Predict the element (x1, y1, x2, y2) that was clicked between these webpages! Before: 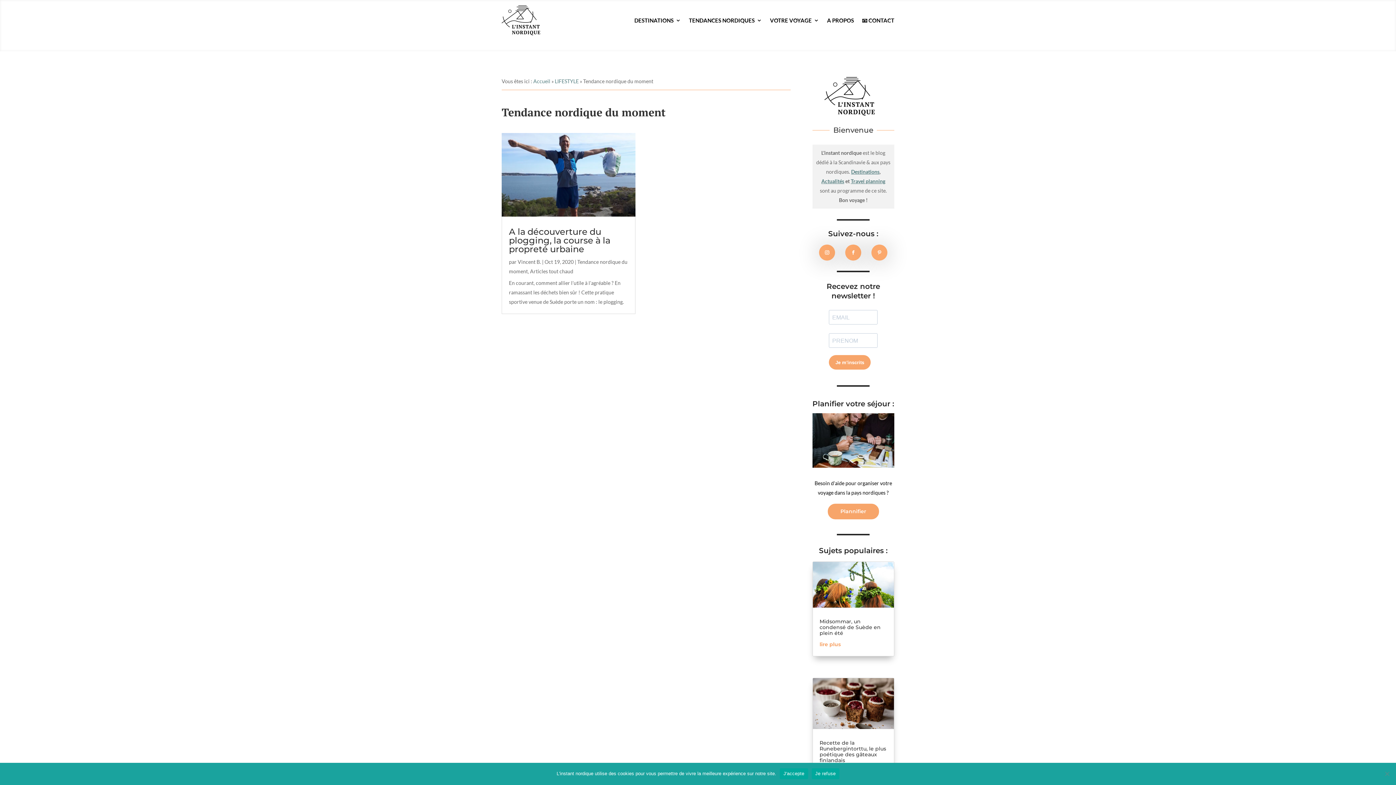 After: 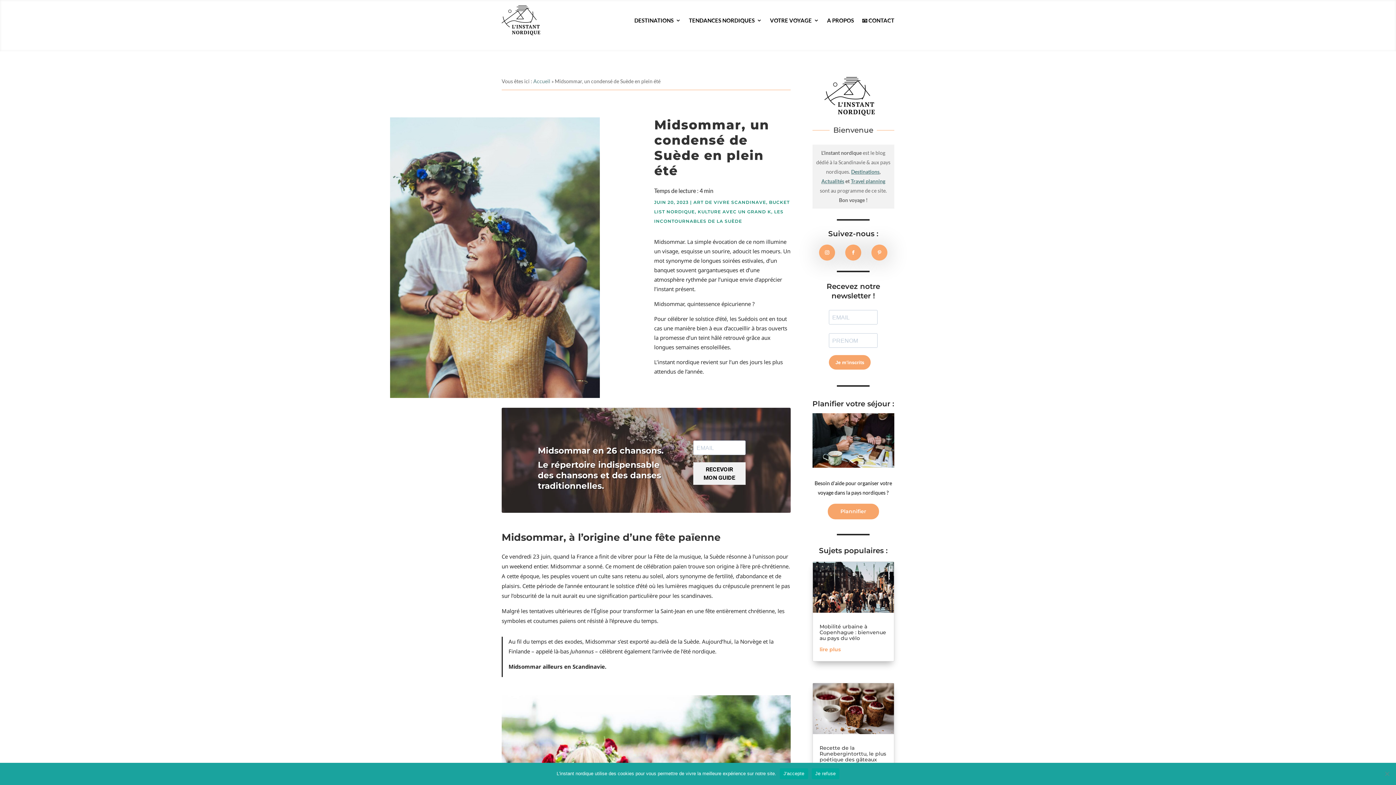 Action: bbox: (812, 561, 894, 607)